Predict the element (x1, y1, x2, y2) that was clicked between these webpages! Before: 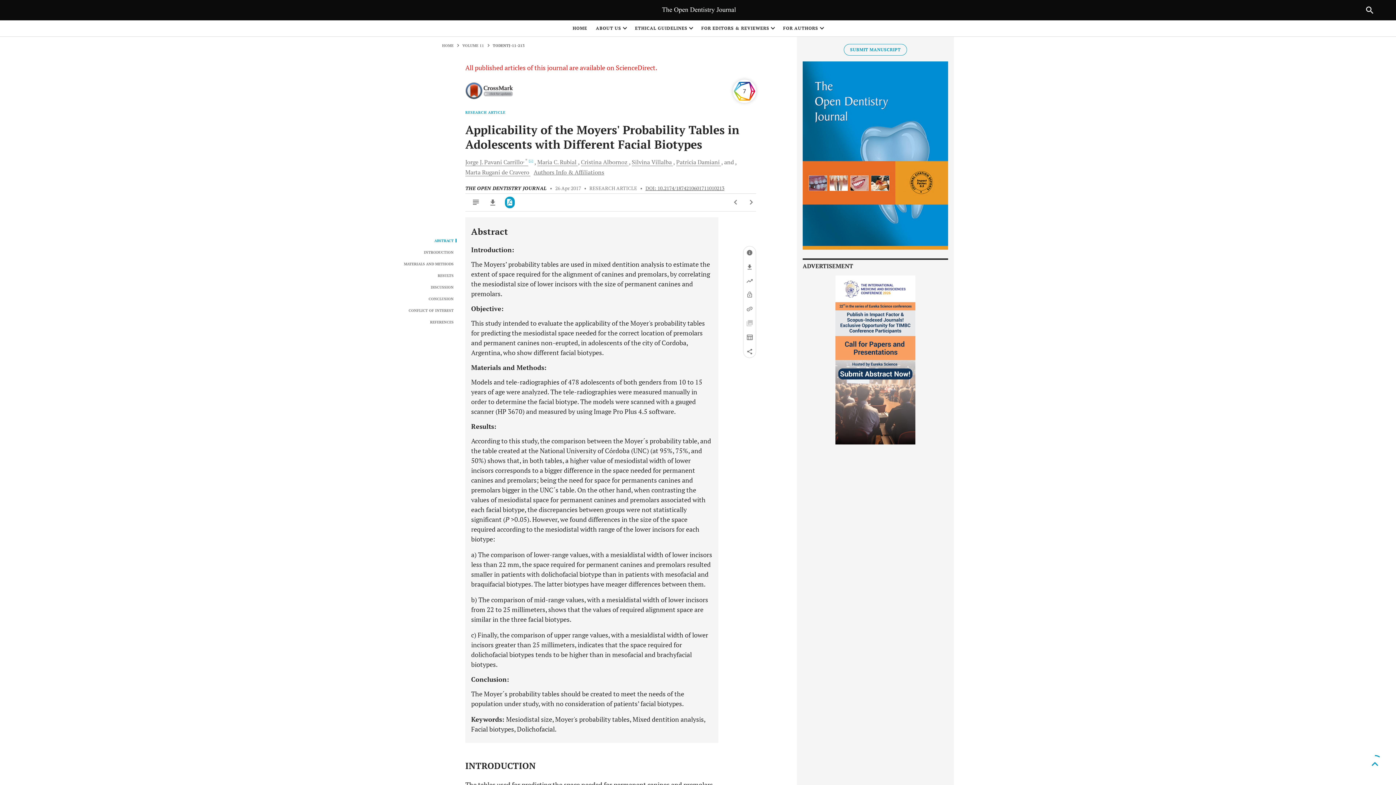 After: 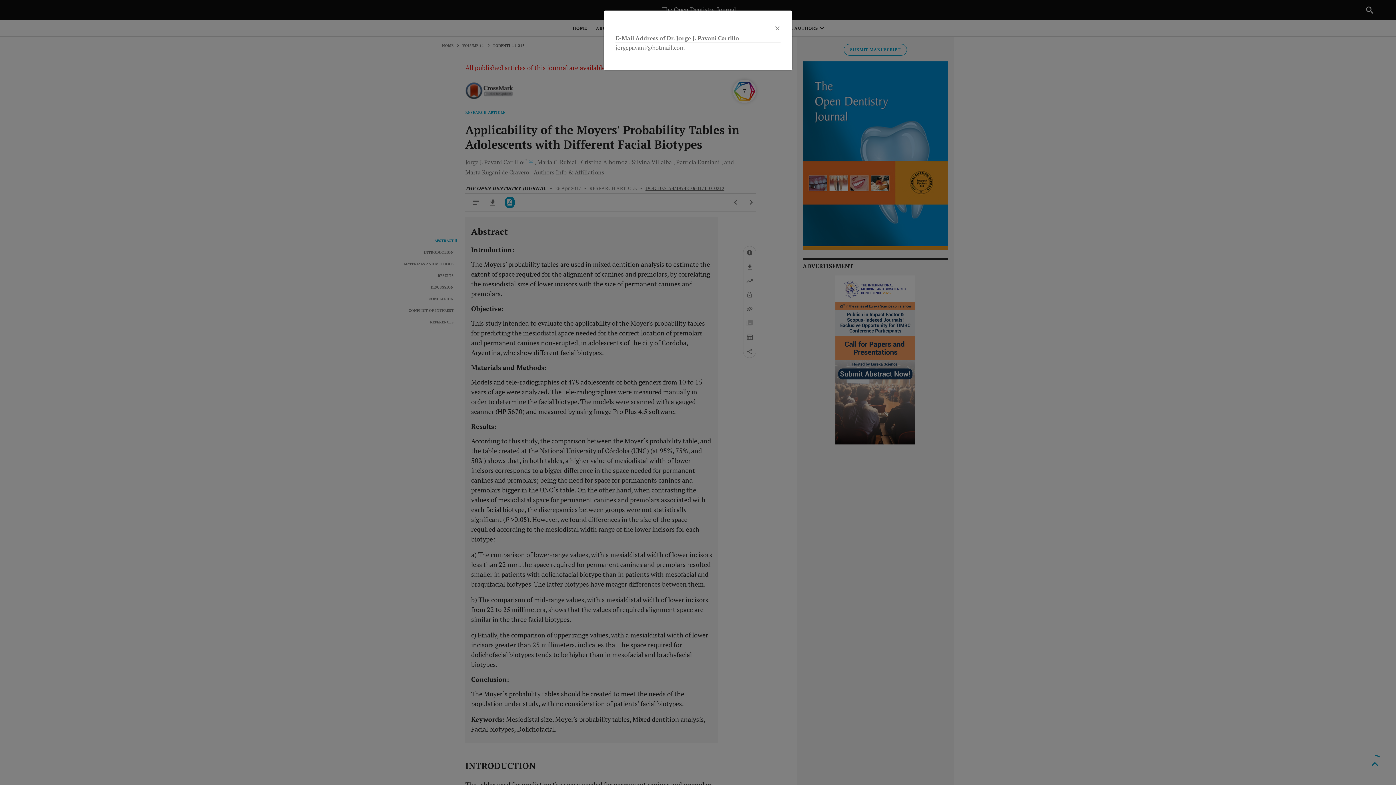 Action: bbox: (528, 157, 533, 167)